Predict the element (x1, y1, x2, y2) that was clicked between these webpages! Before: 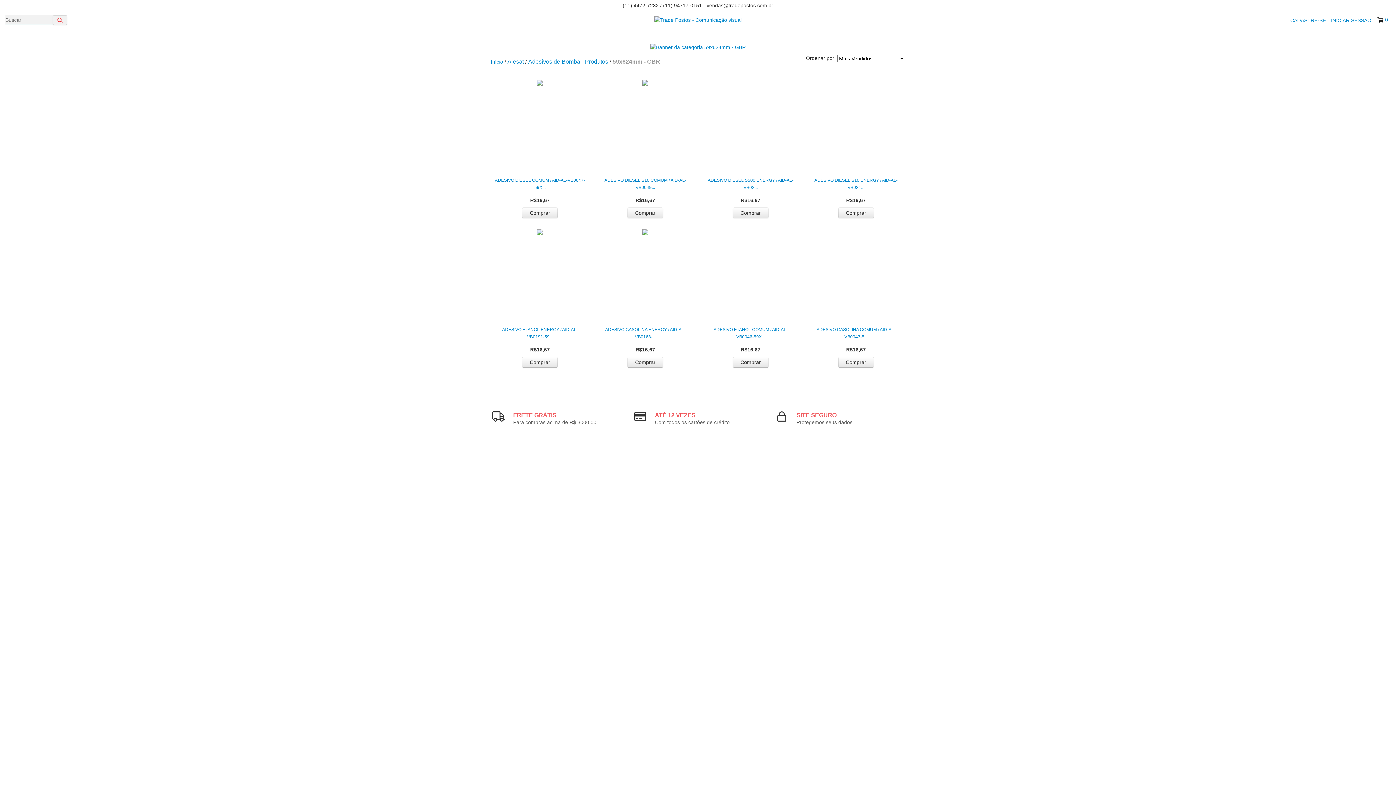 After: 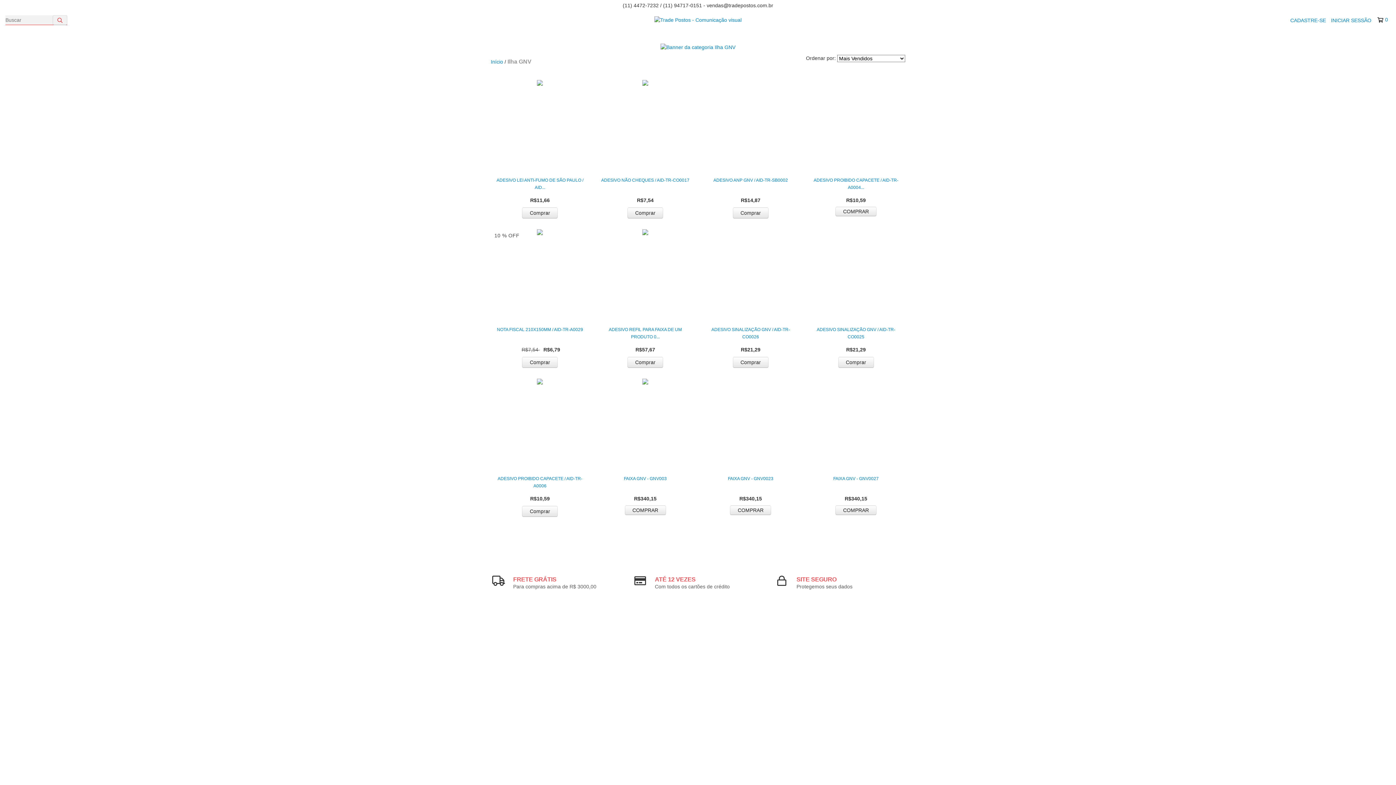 Action: label: ILHA GNV bbox: (751, 29, 778, 43)